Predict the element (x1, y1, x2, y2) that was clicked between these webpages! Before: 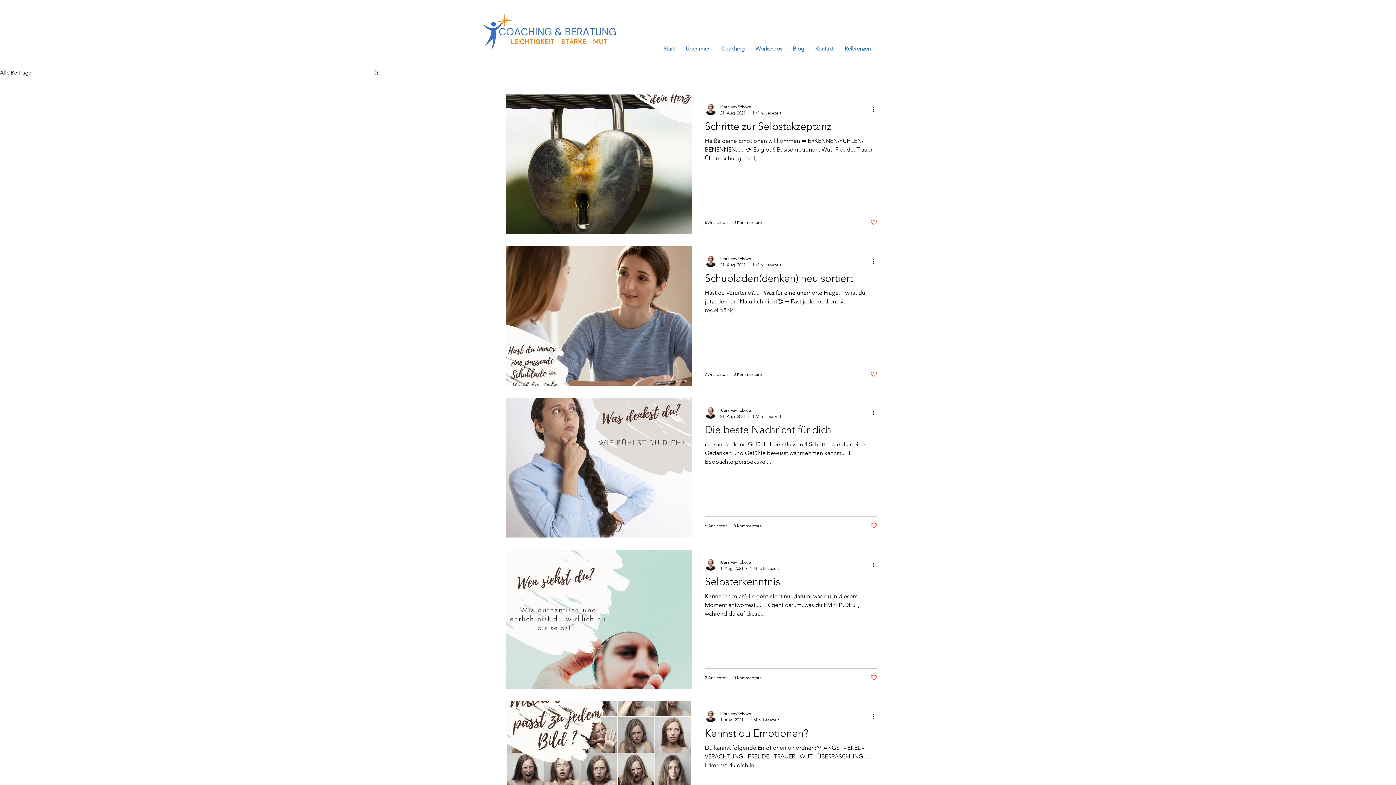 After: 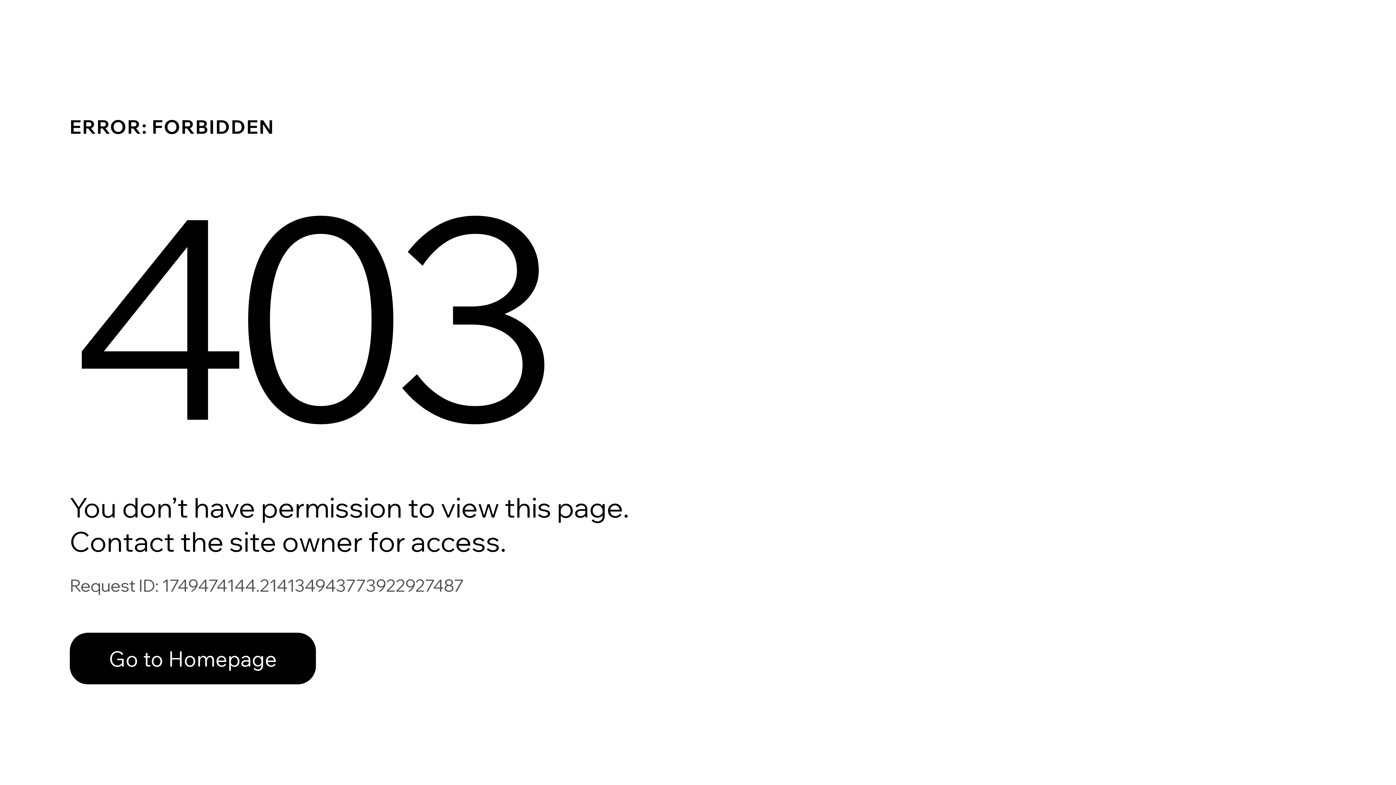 Action: bbox: (705, 103, 716, 115)